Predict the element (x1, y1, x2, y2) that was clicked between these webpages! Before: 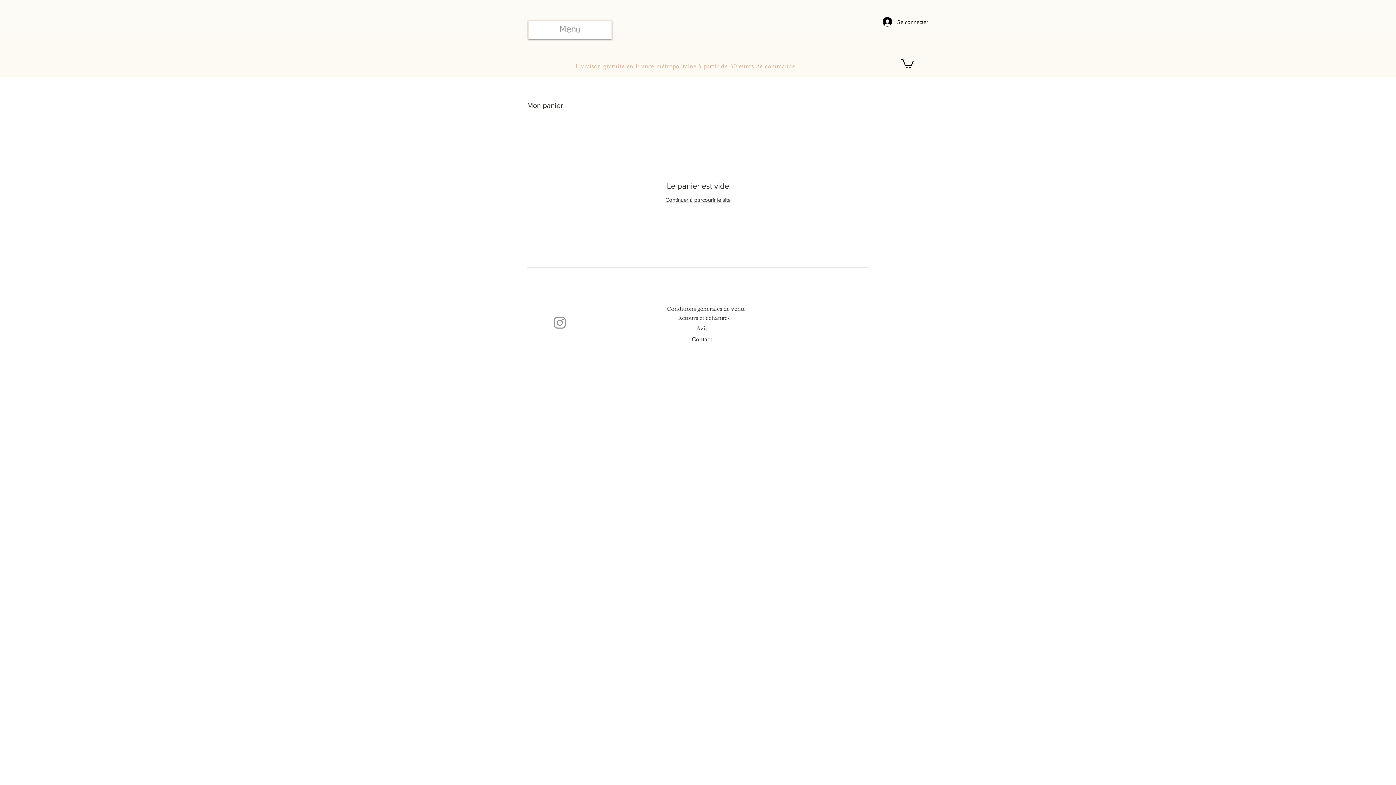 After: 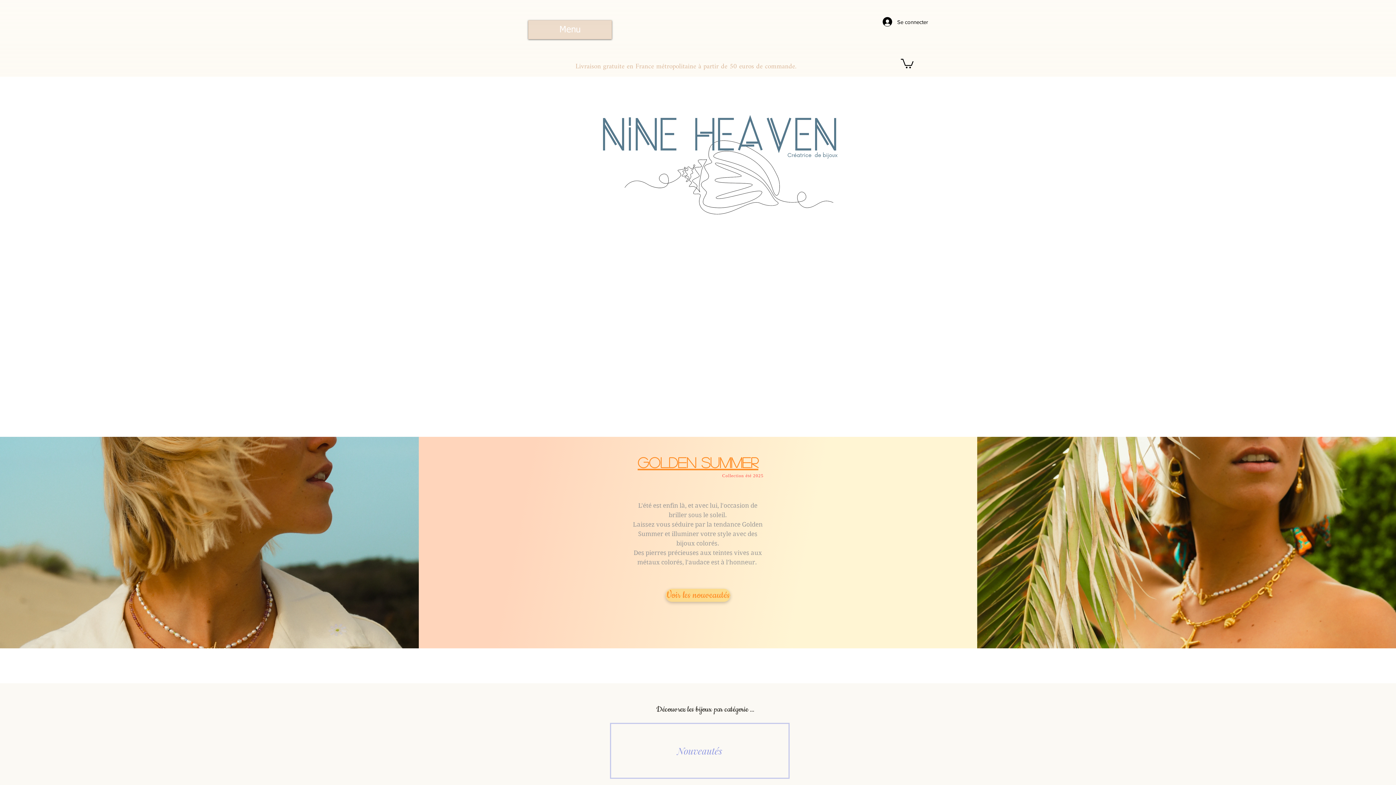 Action: bbox: (665, 196, 730, 203) label: Continuer à parcourir le site